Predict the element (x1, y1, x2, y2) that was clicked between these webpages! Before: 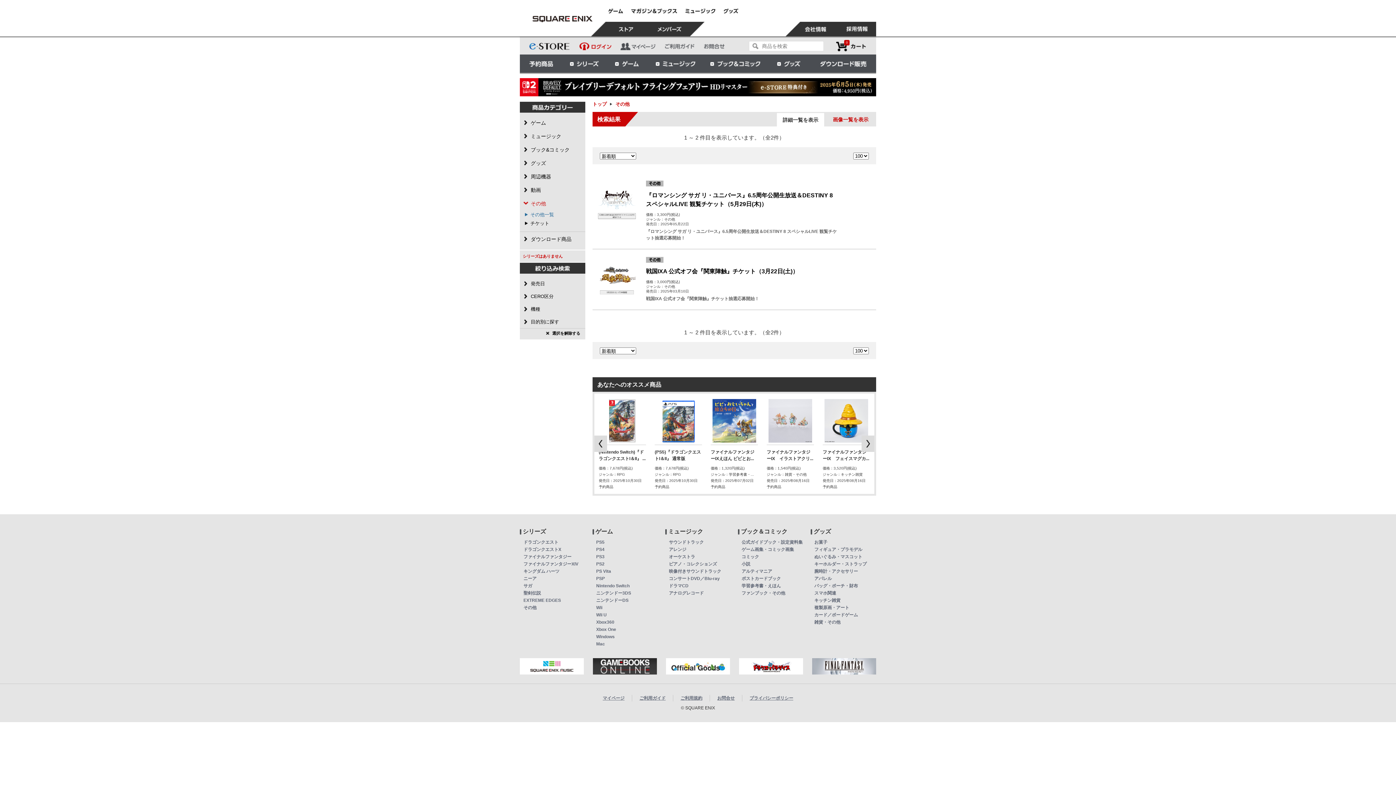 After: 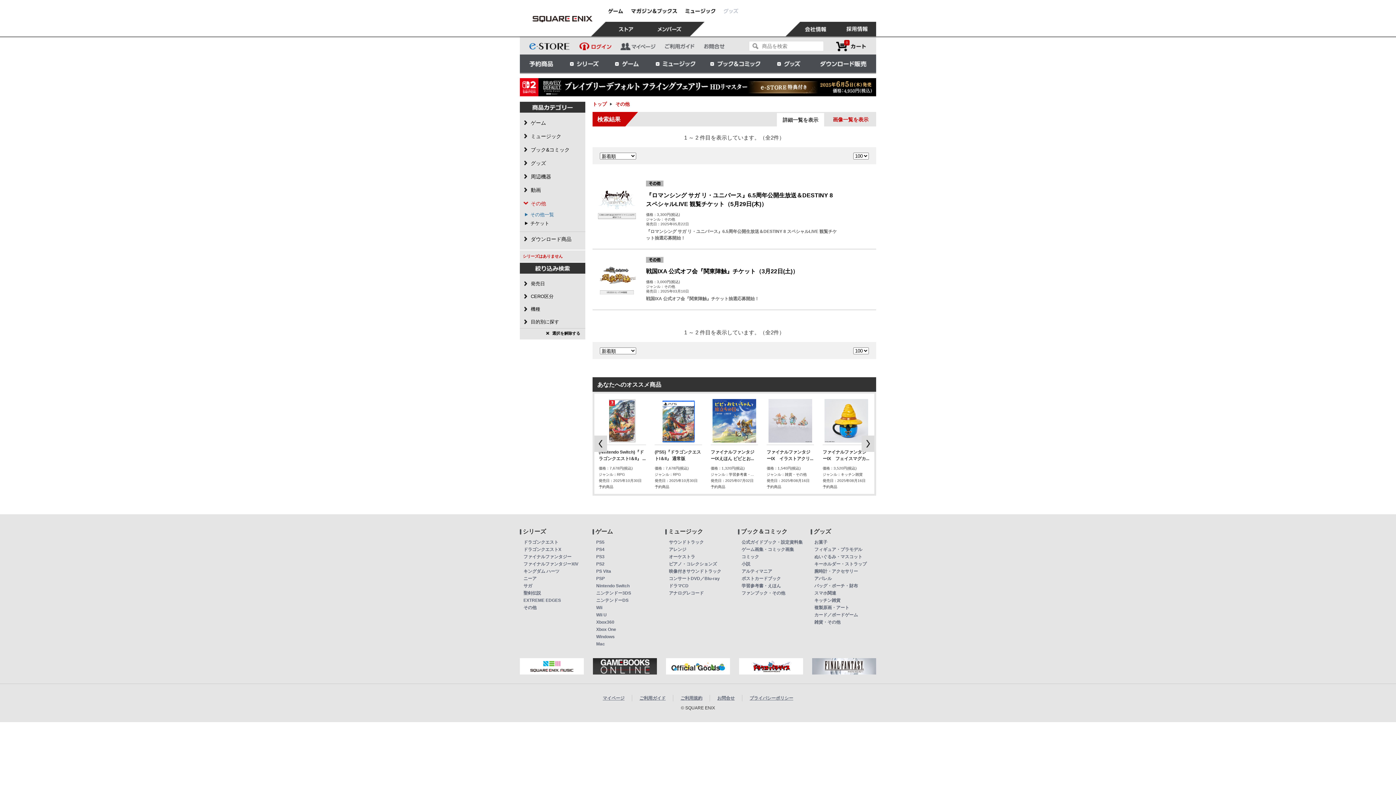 Action: bbox: (719, 0, 742, 20)